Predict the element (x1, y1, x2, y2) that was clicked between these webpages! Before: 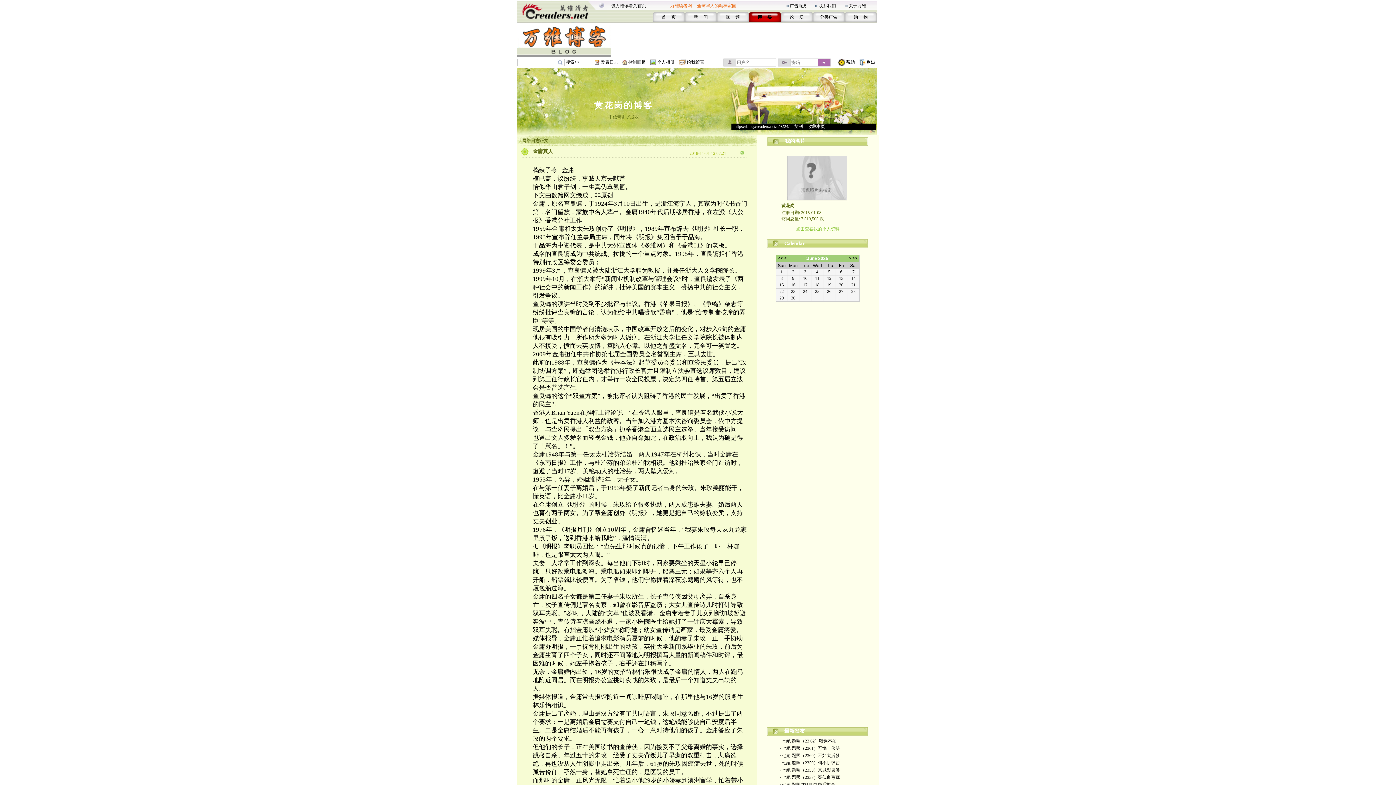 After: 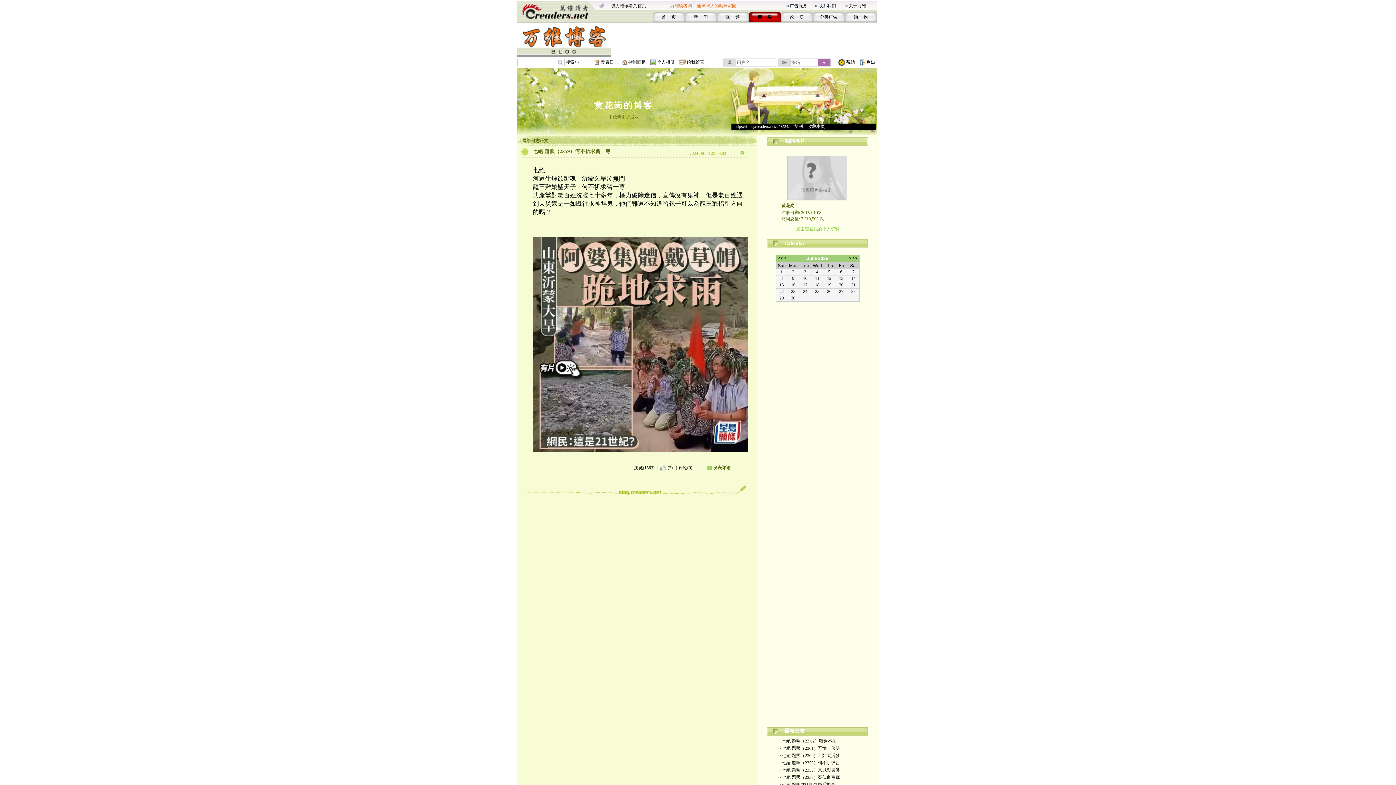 Action: label: · 七絕 題照（2359）何不祈求習 bbox: (780, 760, 840, 765)